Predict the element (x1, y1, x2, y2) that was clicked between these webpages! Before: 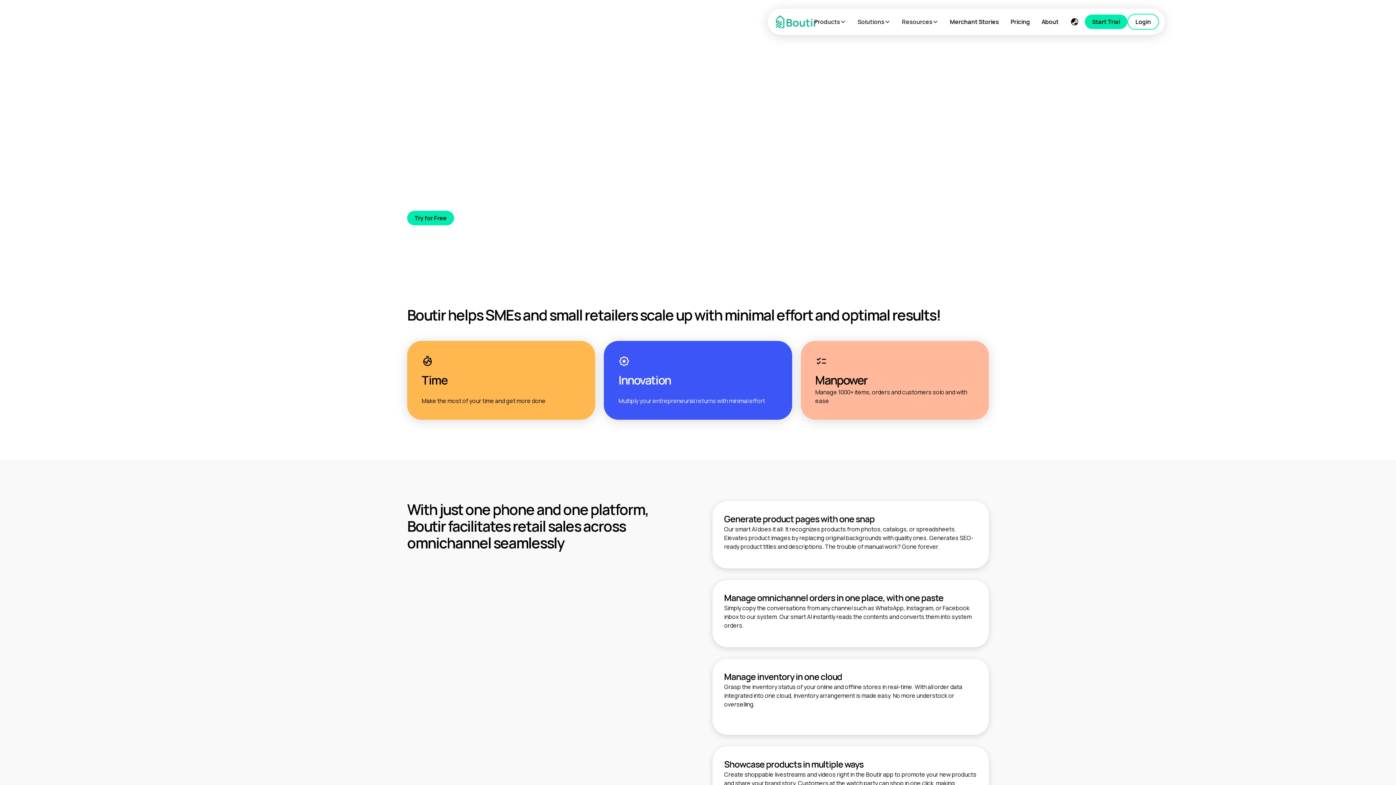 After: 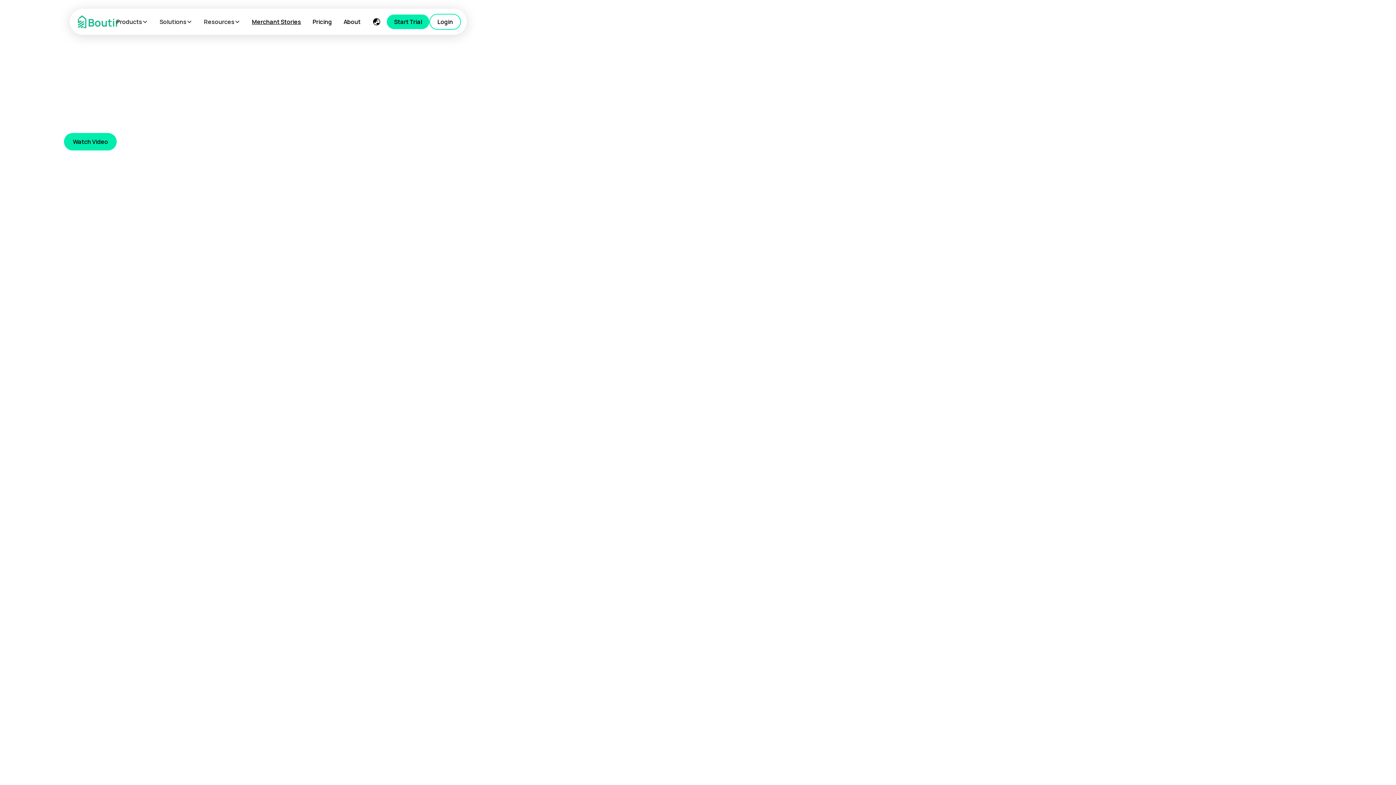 Action: bbox: (944, 11, 1005, 32) label: Merchant Stories